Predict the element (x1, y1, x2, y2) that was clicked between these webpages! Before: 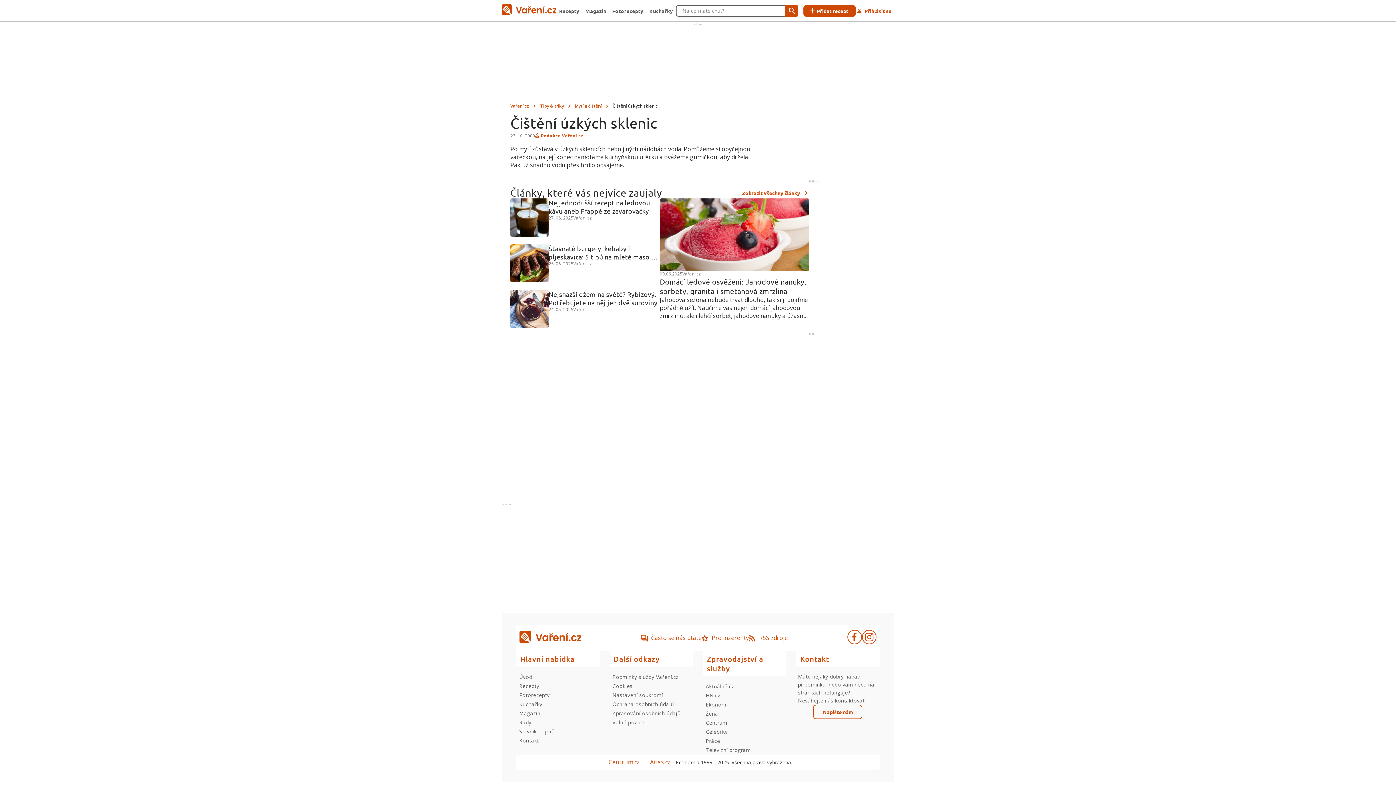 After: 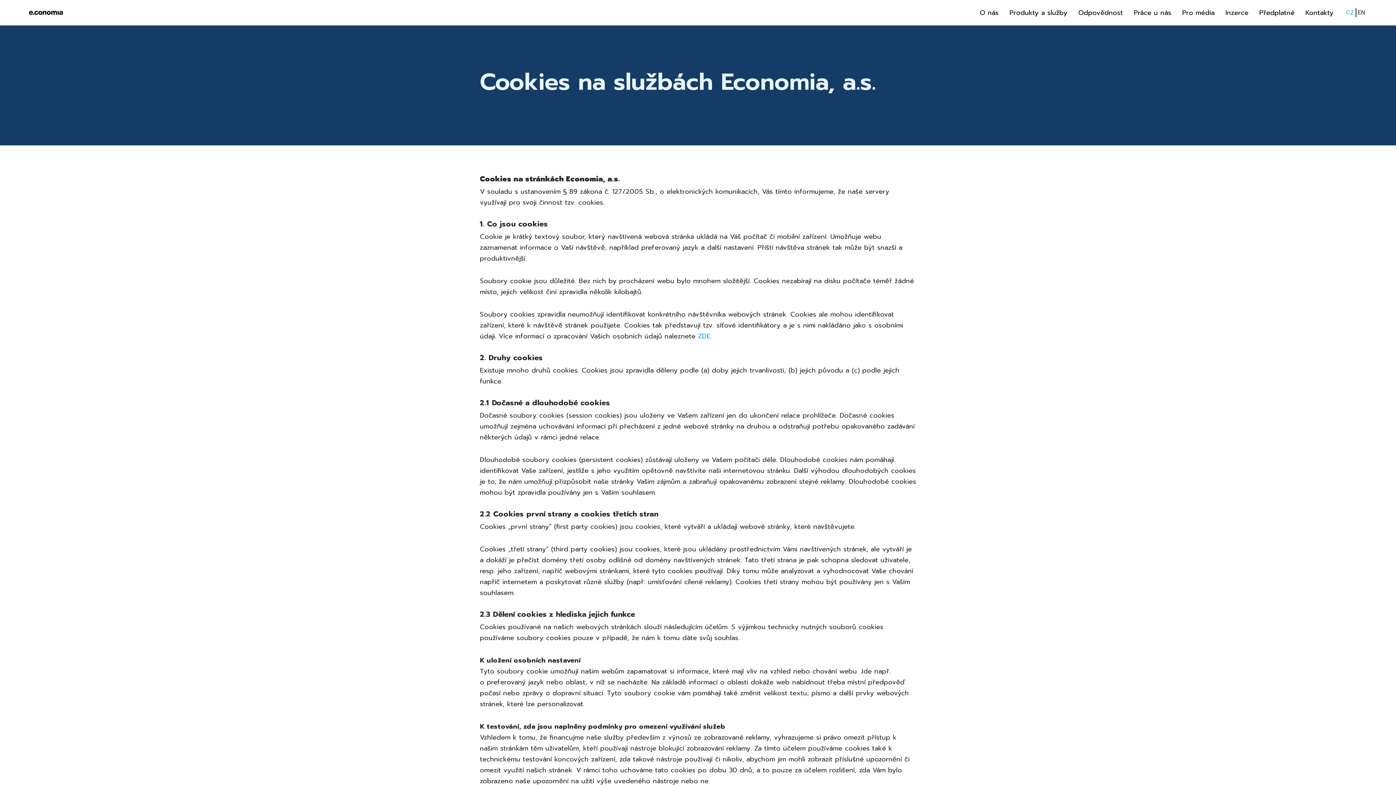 Action: bbox: (612, 682, 632, 689) label: Cookies